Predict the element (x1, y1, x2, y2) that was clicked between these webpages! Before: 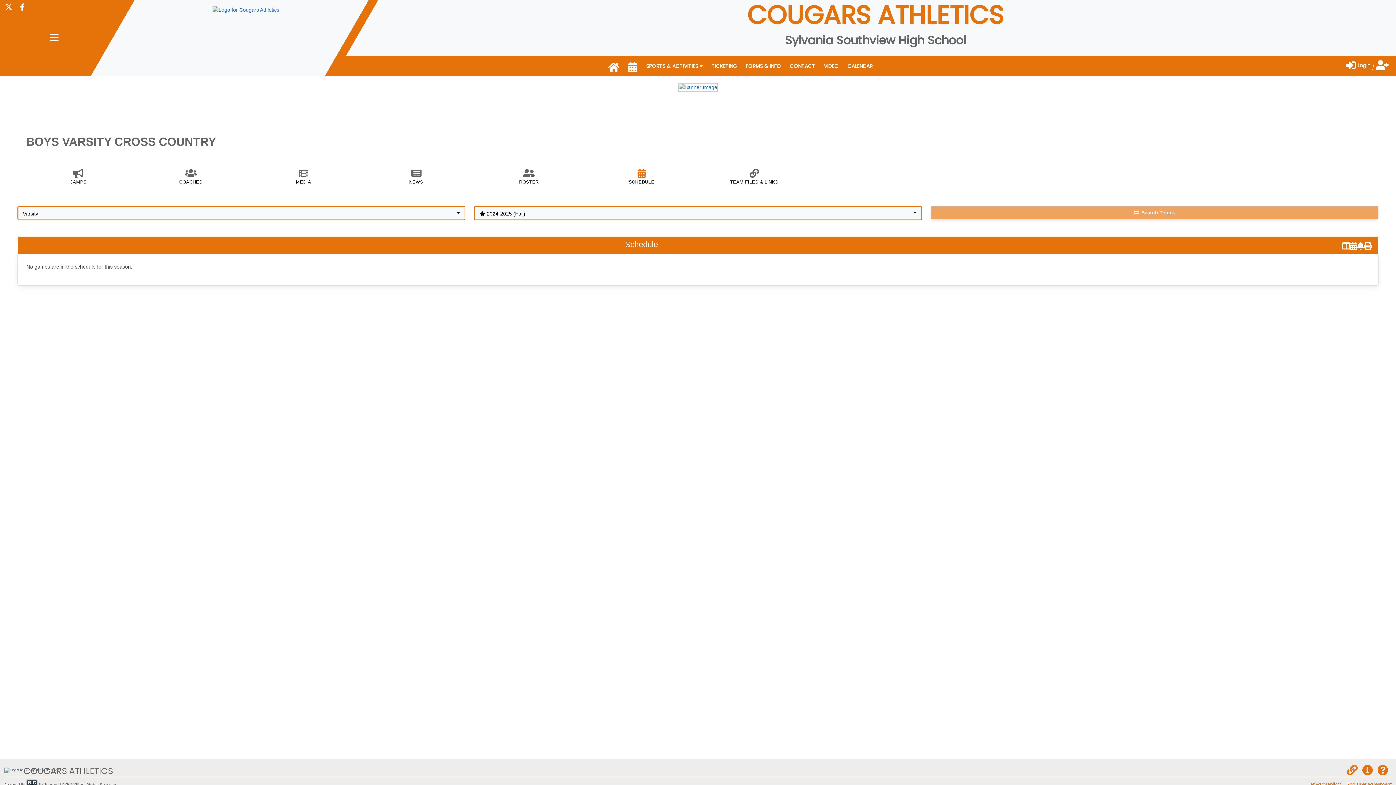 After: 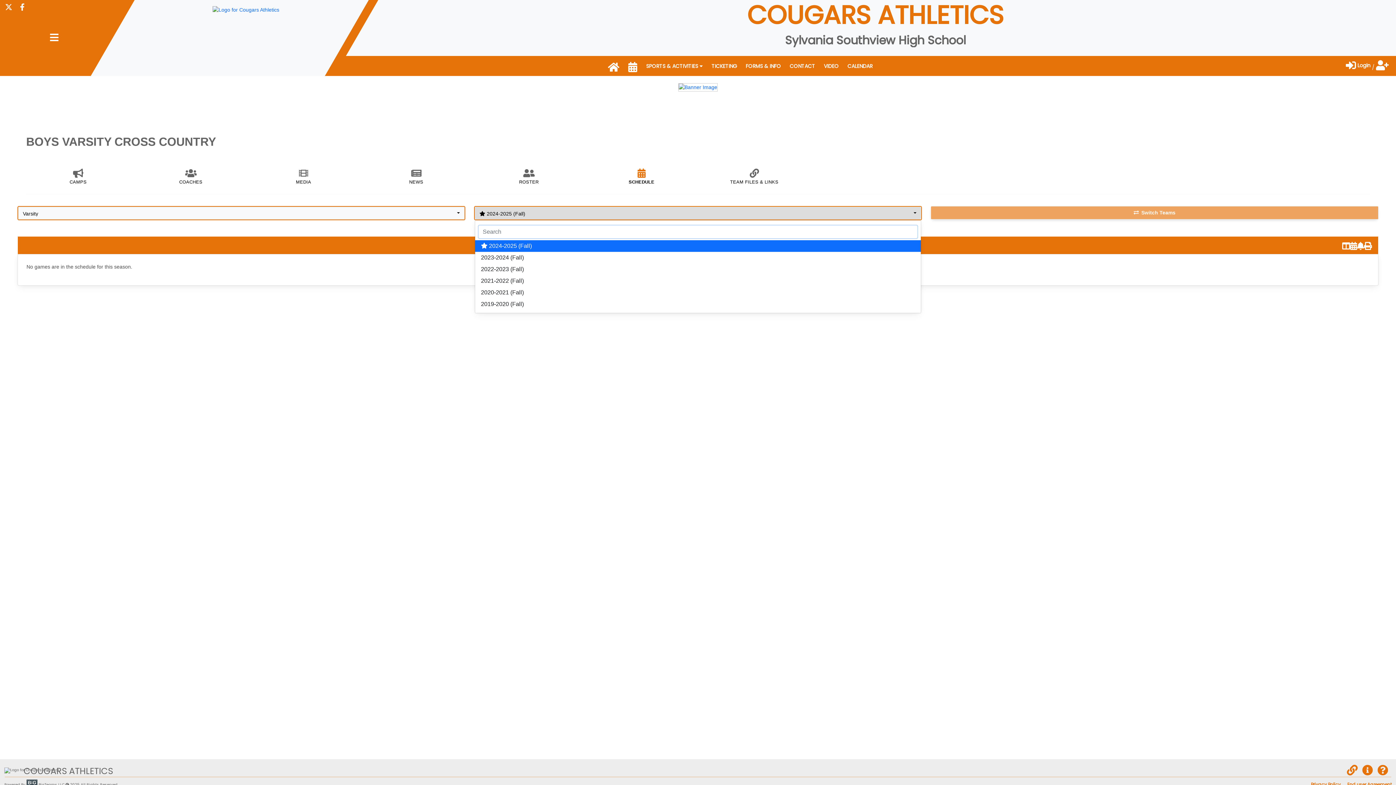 Action: label:  2024-2025 (Fall) bbox: (474, 206, 921, 219)